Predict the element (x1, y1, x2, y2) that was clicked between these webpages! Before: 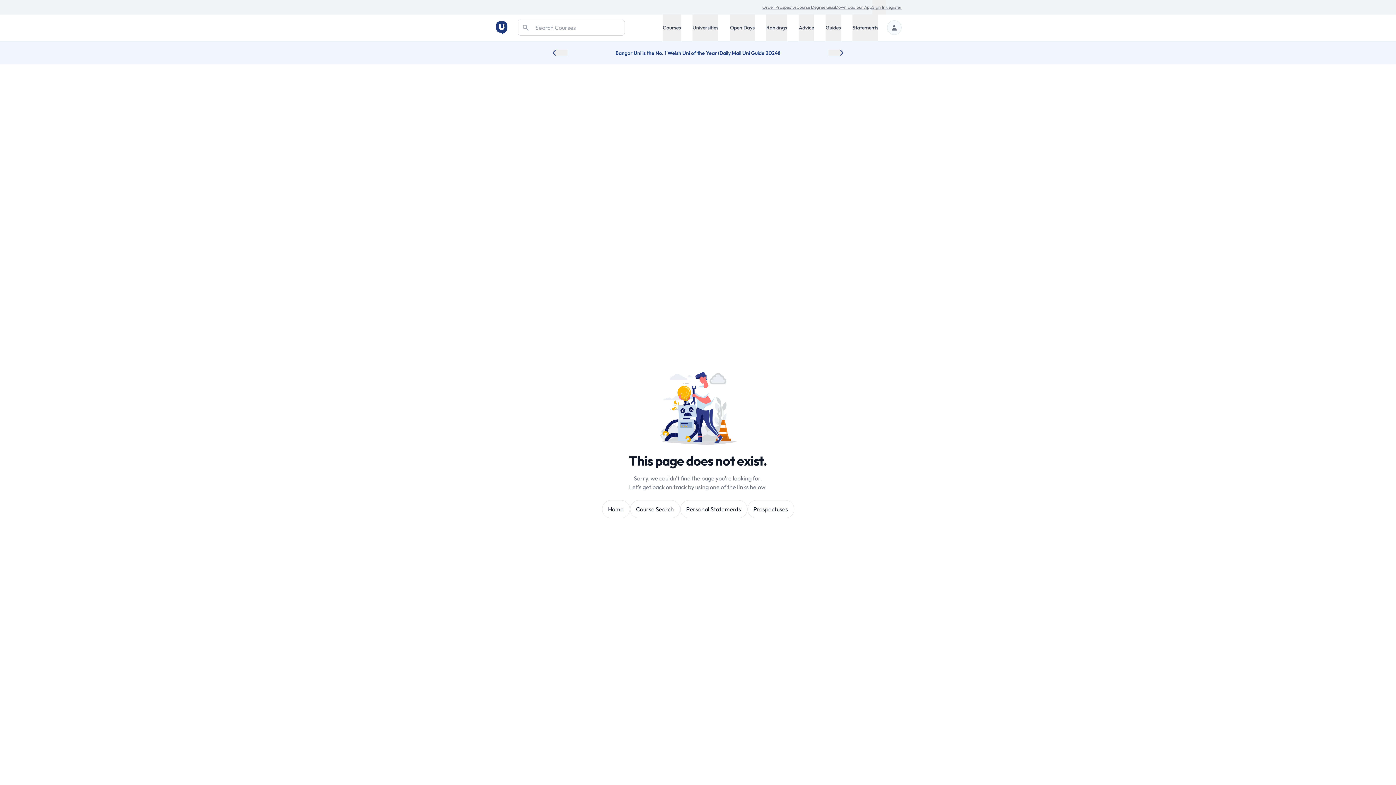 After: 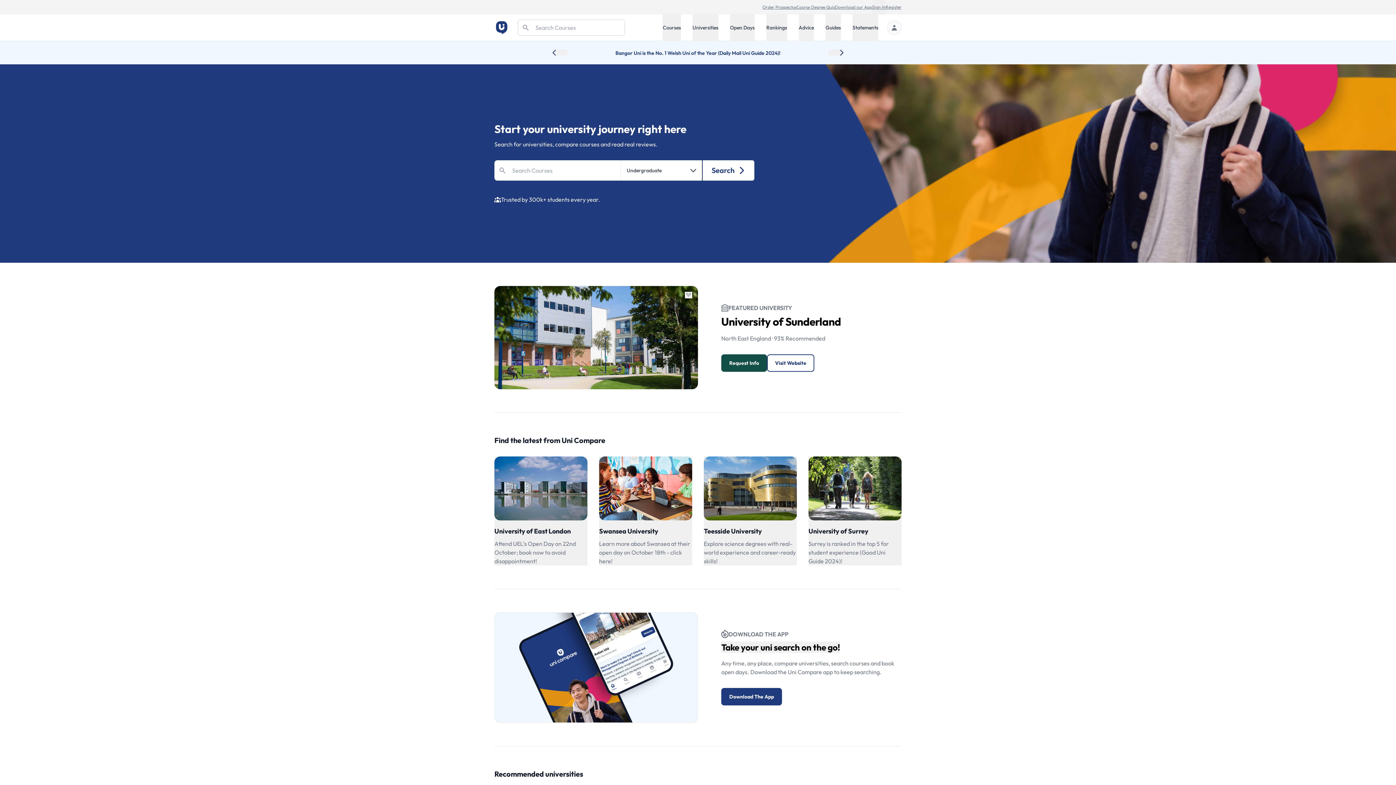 Action: bbox: (494, 20, 509, 34)